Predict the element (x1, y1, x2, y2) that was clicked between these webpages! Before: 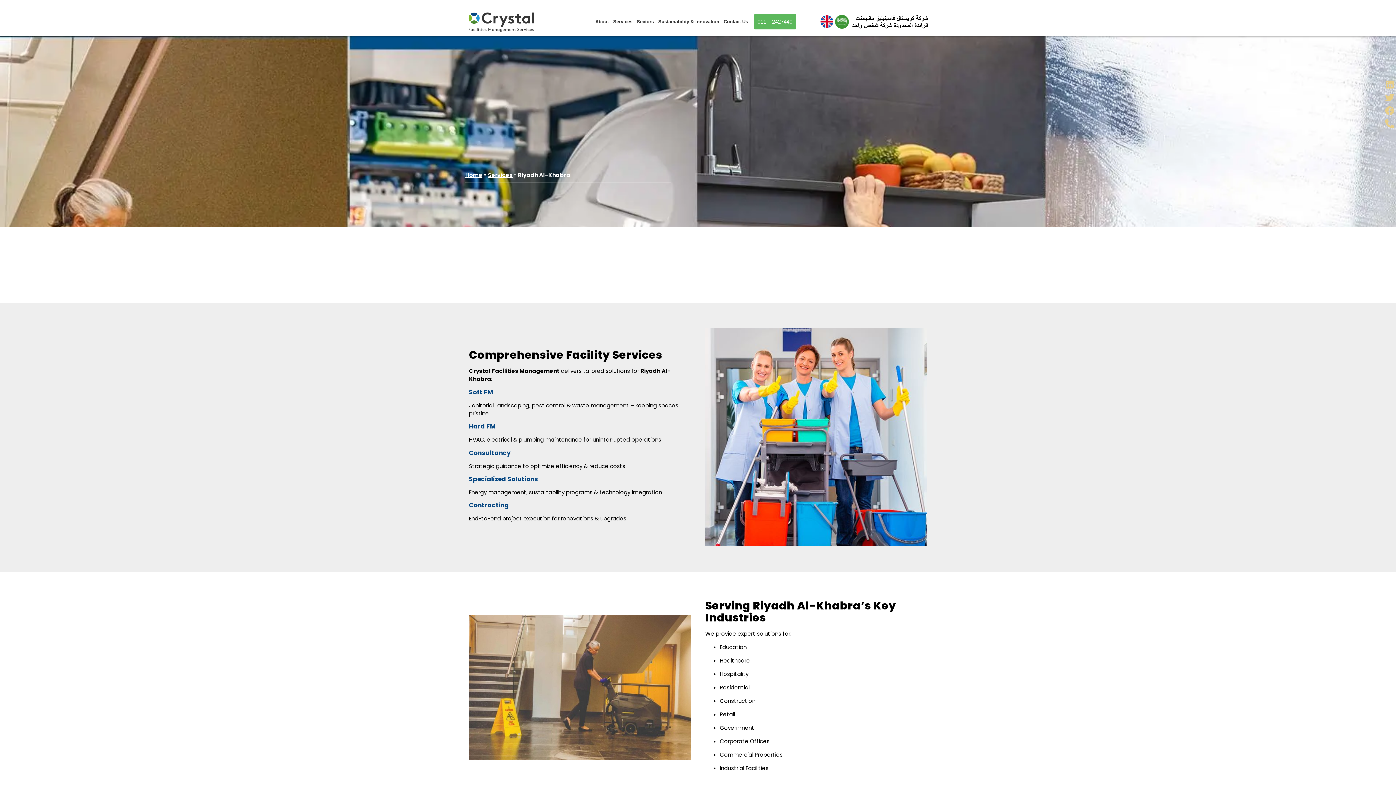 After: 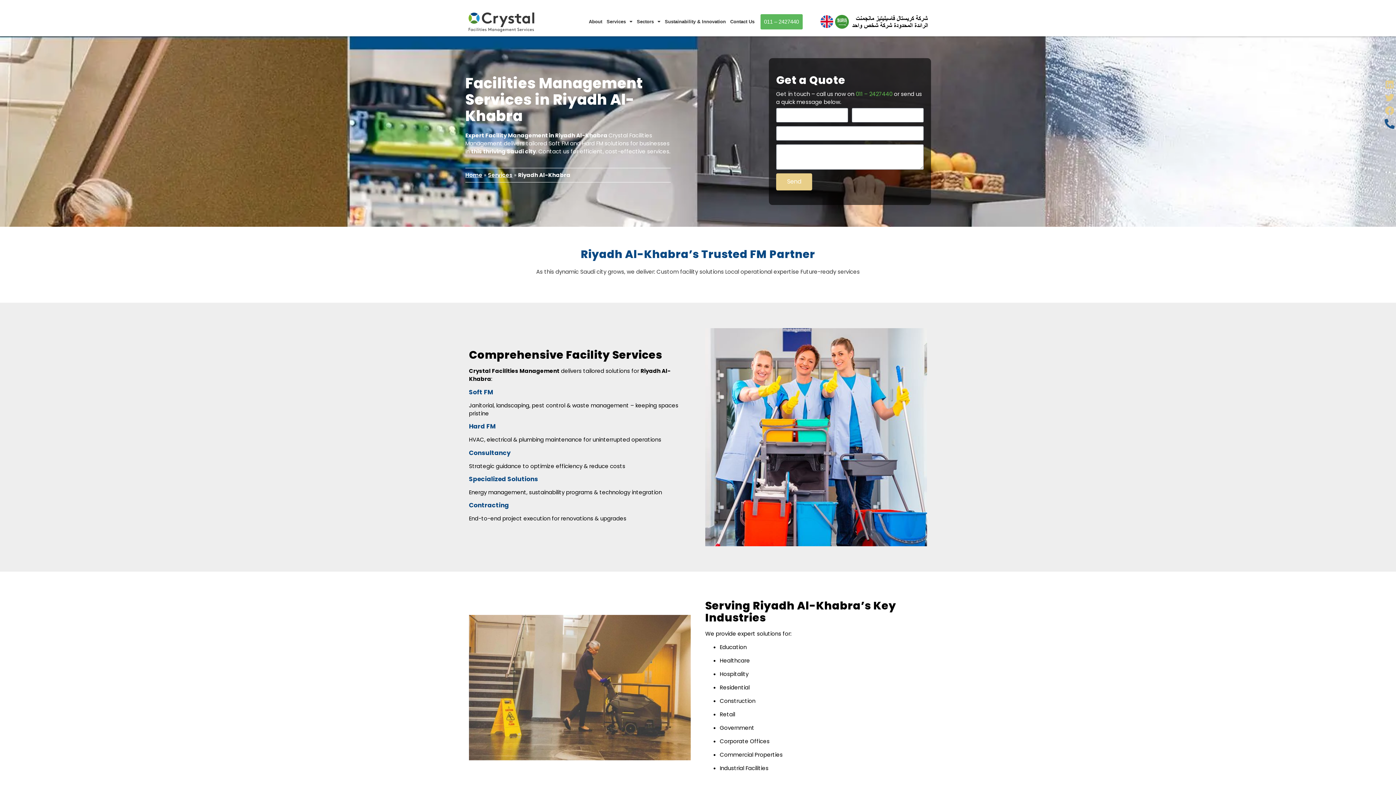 Action: label: Phone-alt bbox: (1383, 117, 1396, 130)